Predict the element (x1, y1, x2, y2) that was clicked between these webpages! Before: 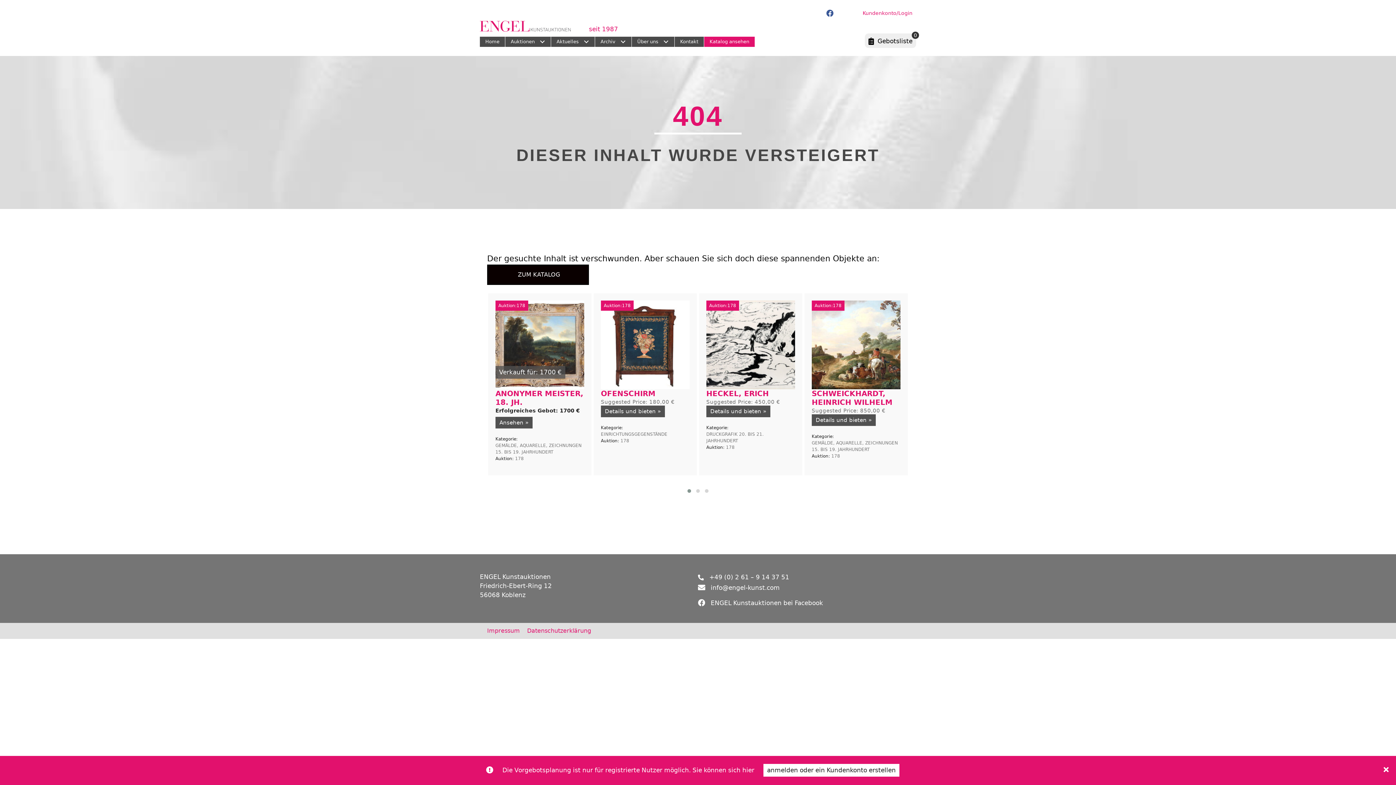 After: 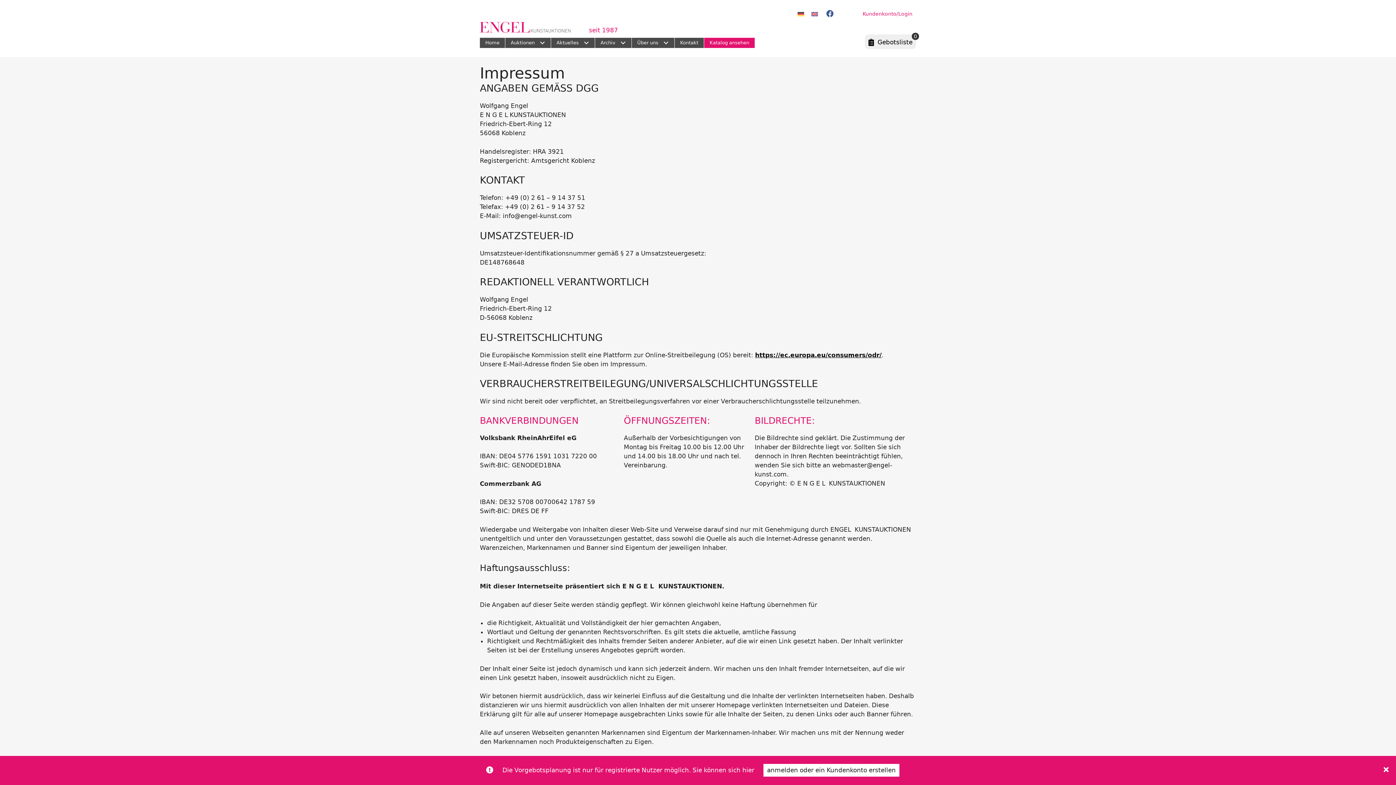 Action: label: Impressum bbox: (483, 623, 523, 639)